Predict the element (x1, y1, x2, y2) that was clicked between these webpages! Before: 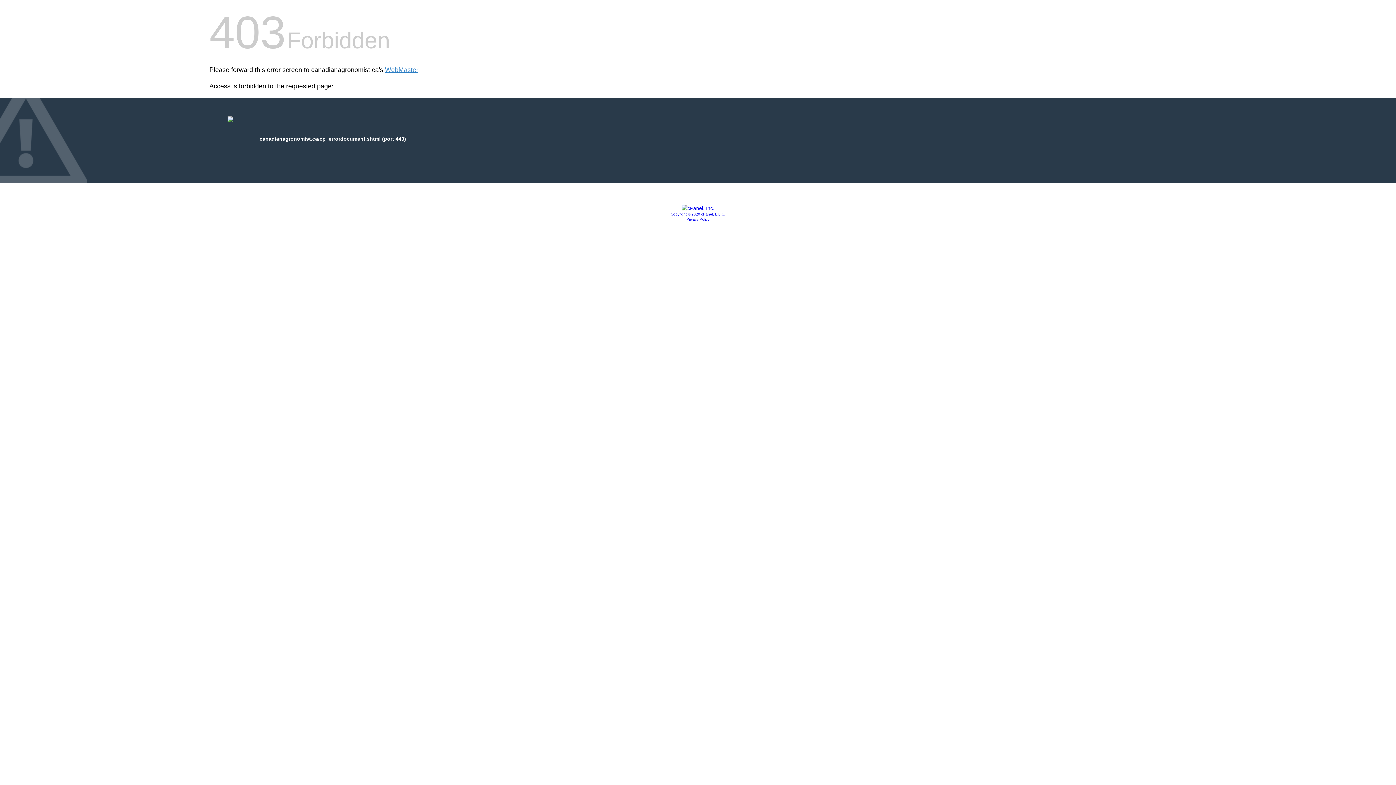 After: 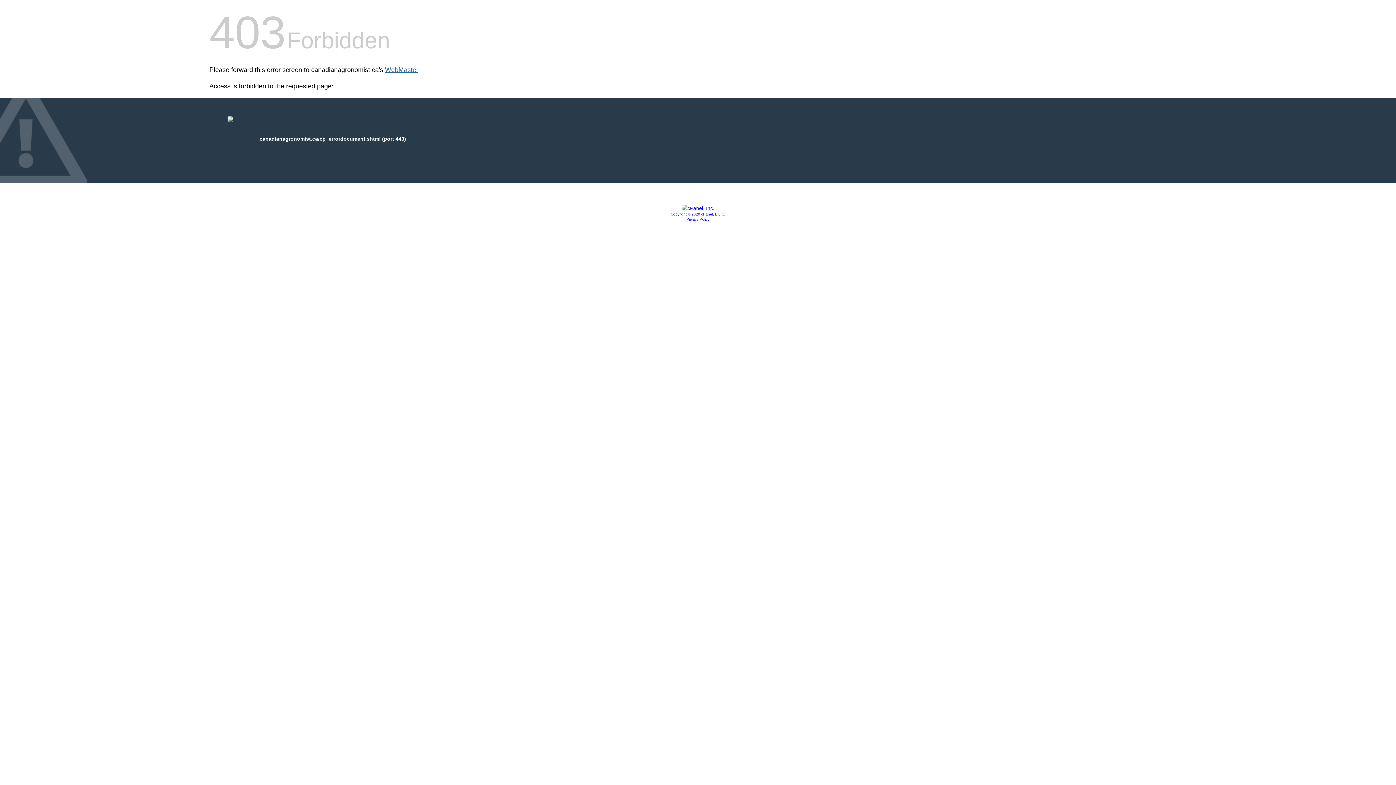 Action: label: WebMaster bbox: (385, 66, 418, 73)